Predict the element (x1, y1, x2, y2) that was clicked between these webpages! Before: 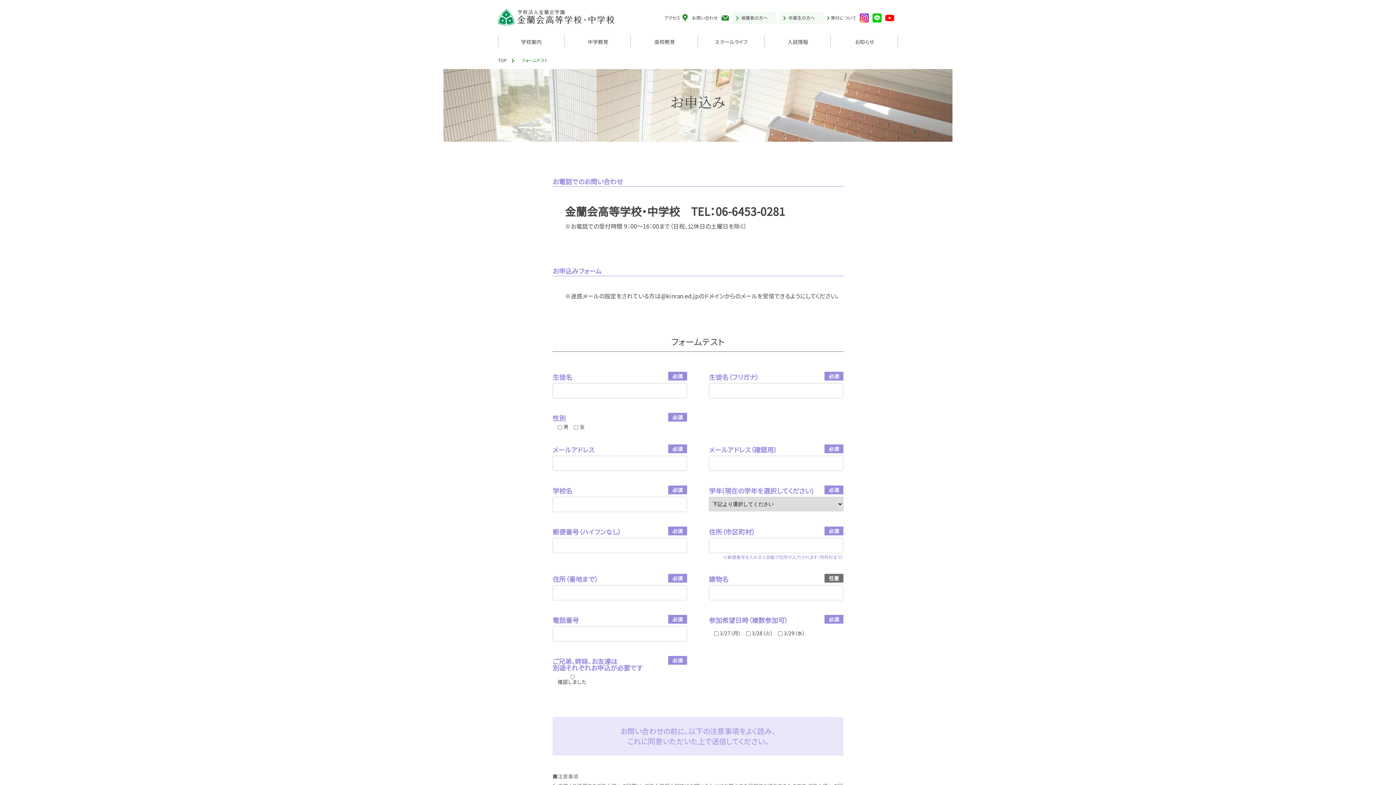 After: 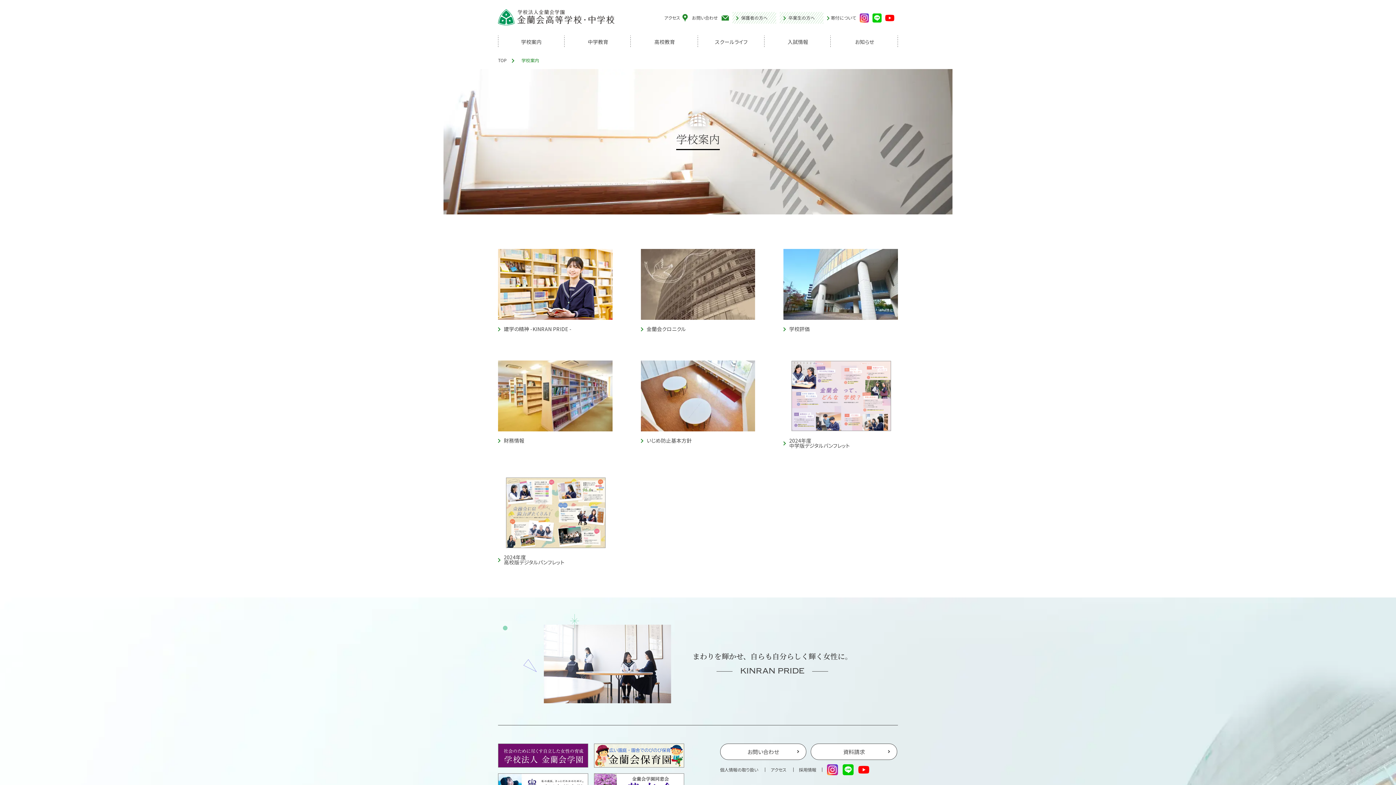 Action: label: 学校案内 bbox: (498, 35, 564, 48)